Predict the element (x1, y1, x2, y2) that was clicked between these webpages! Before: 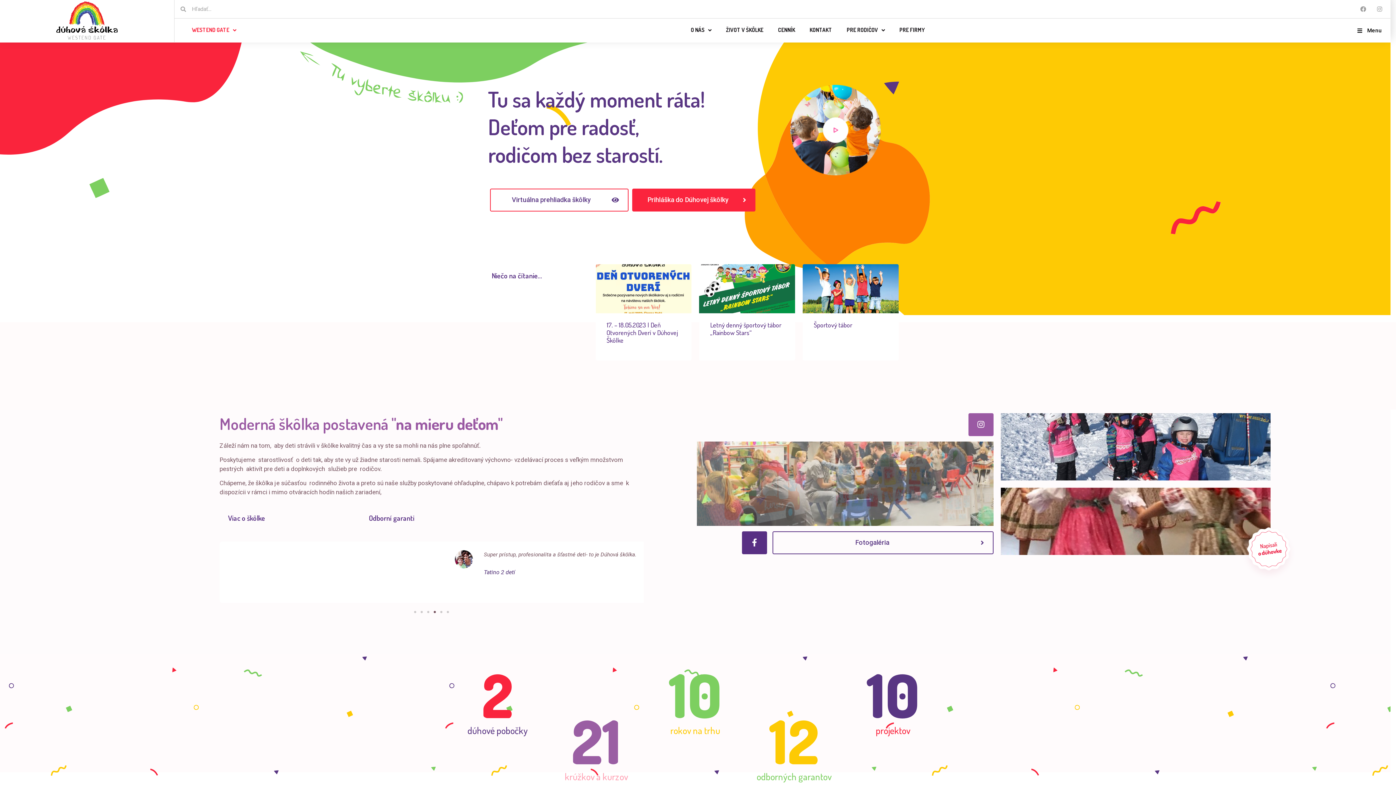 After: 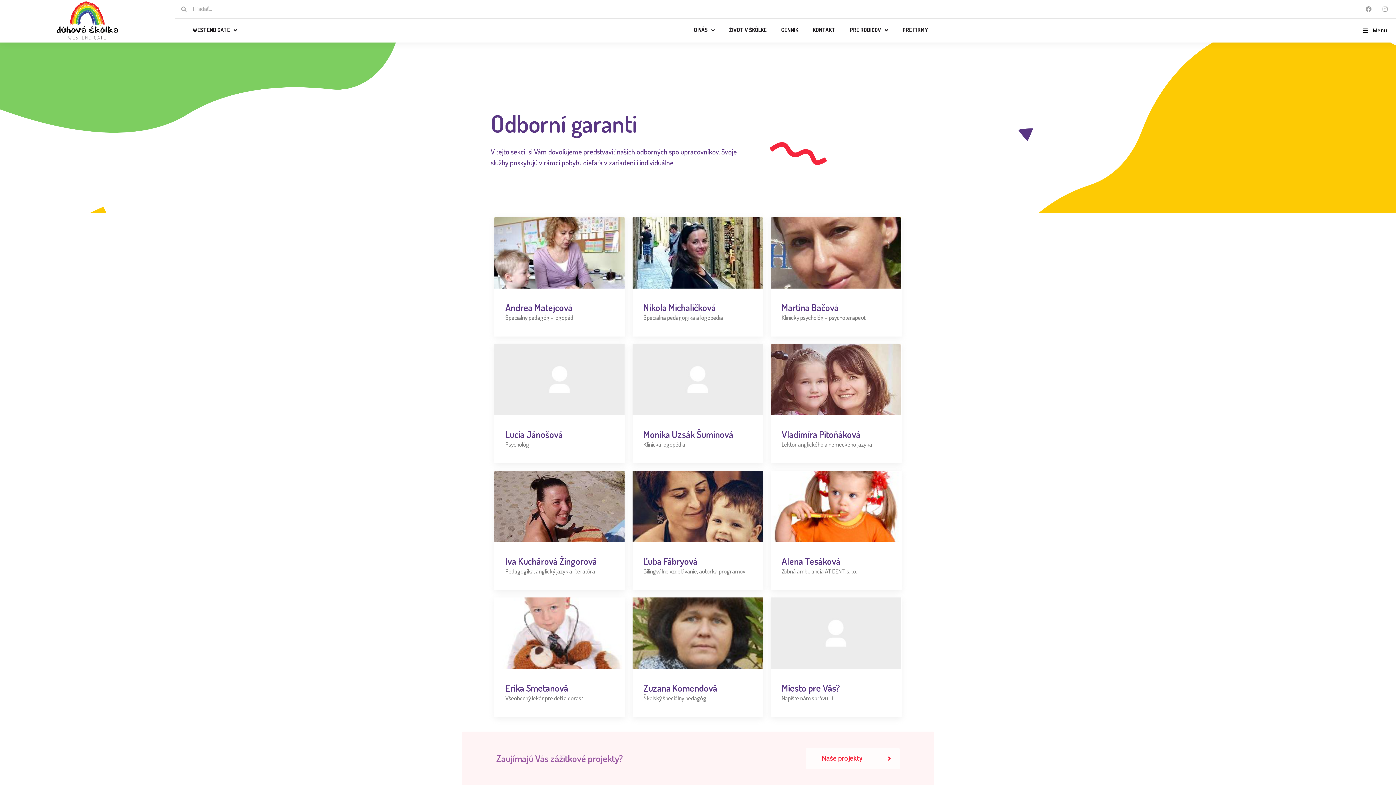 Action: bbox: (369, 513, 414, 522) label: Odborní garanti